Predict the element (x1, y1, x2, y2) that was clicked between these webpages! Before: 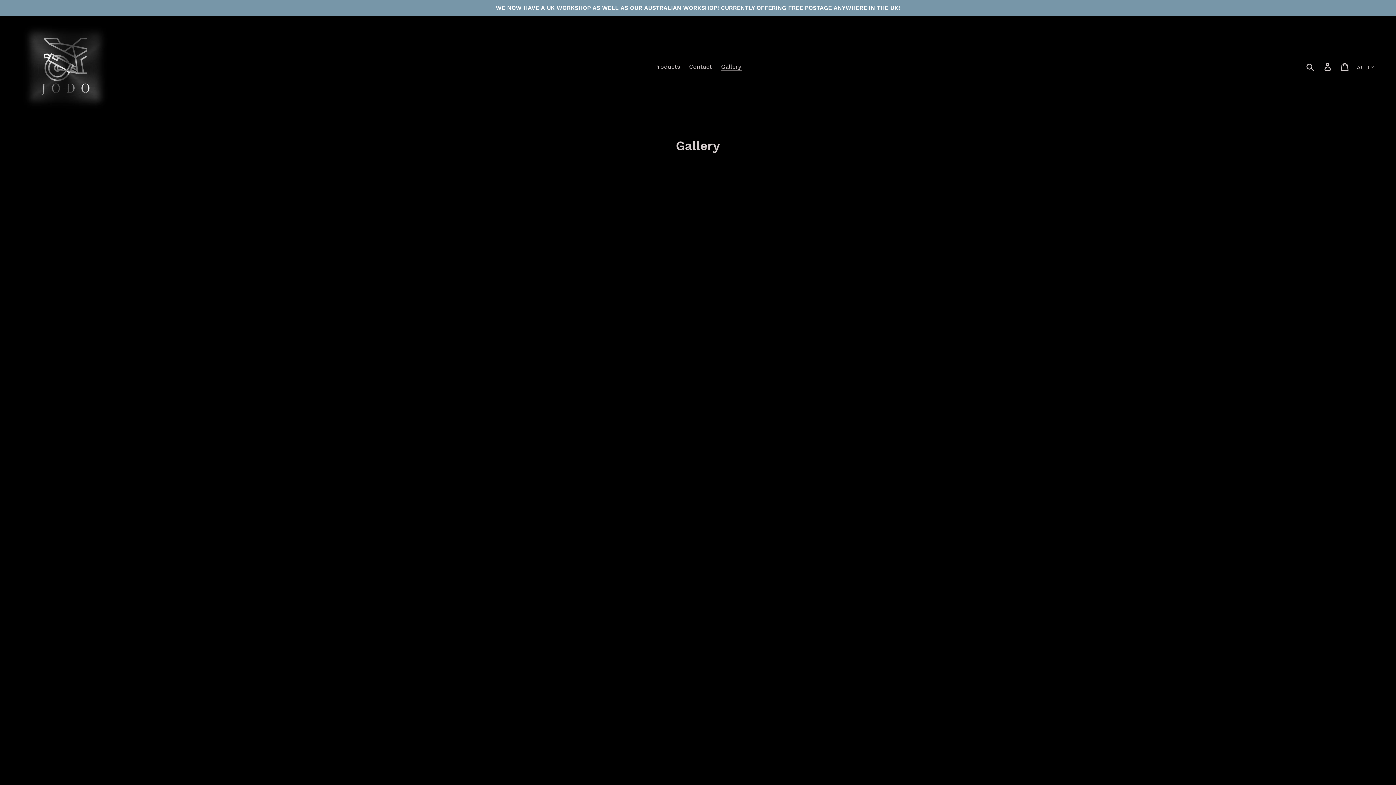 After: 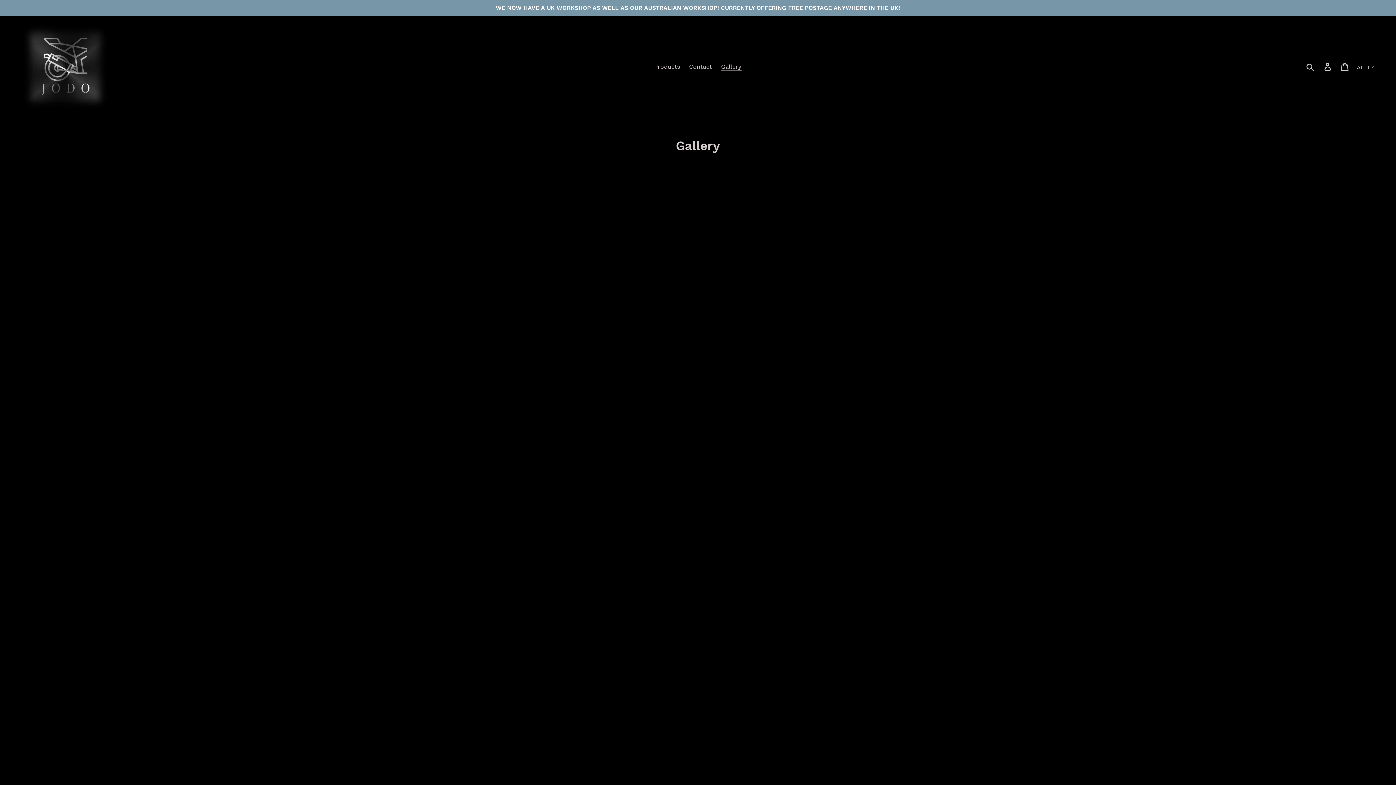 Action: label: Gallery bbox: (717, 61, 745, 72)